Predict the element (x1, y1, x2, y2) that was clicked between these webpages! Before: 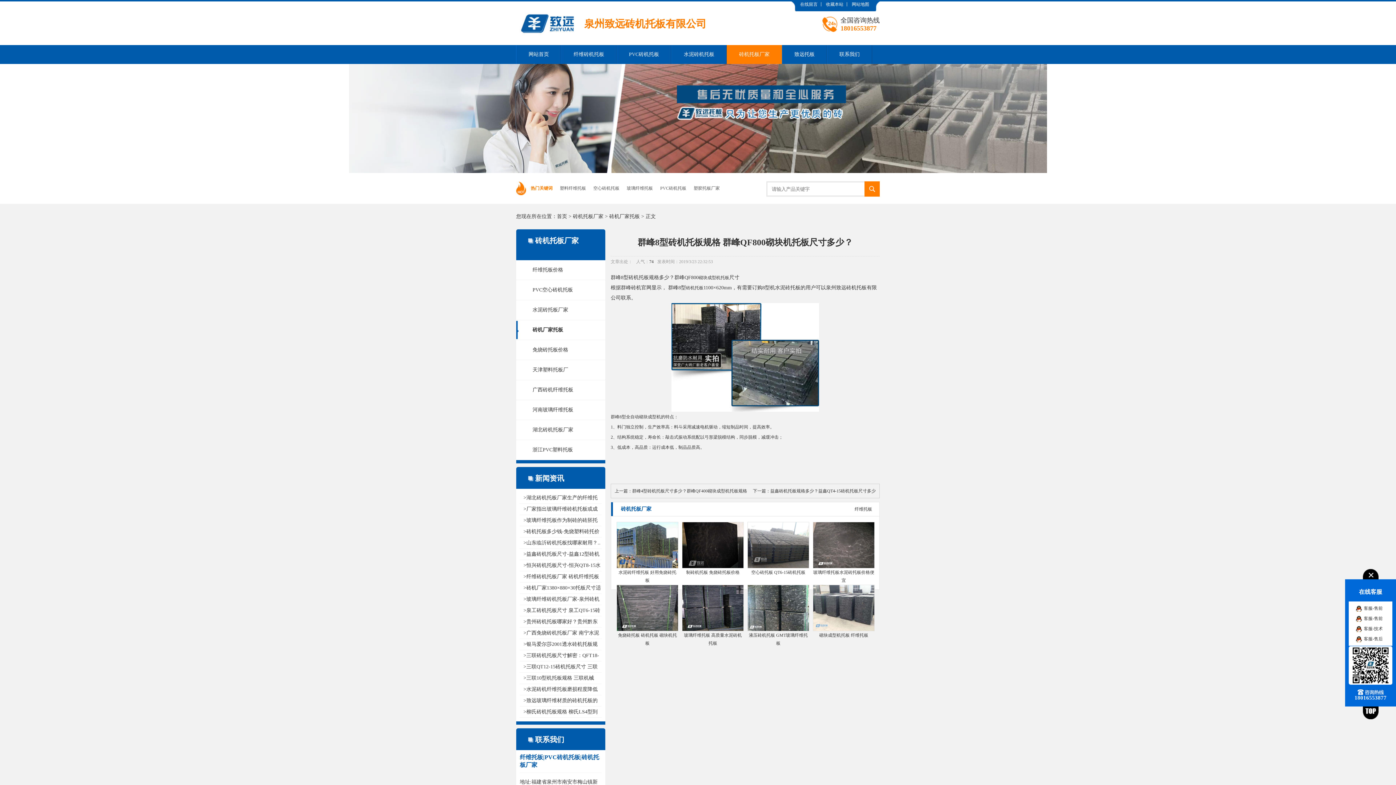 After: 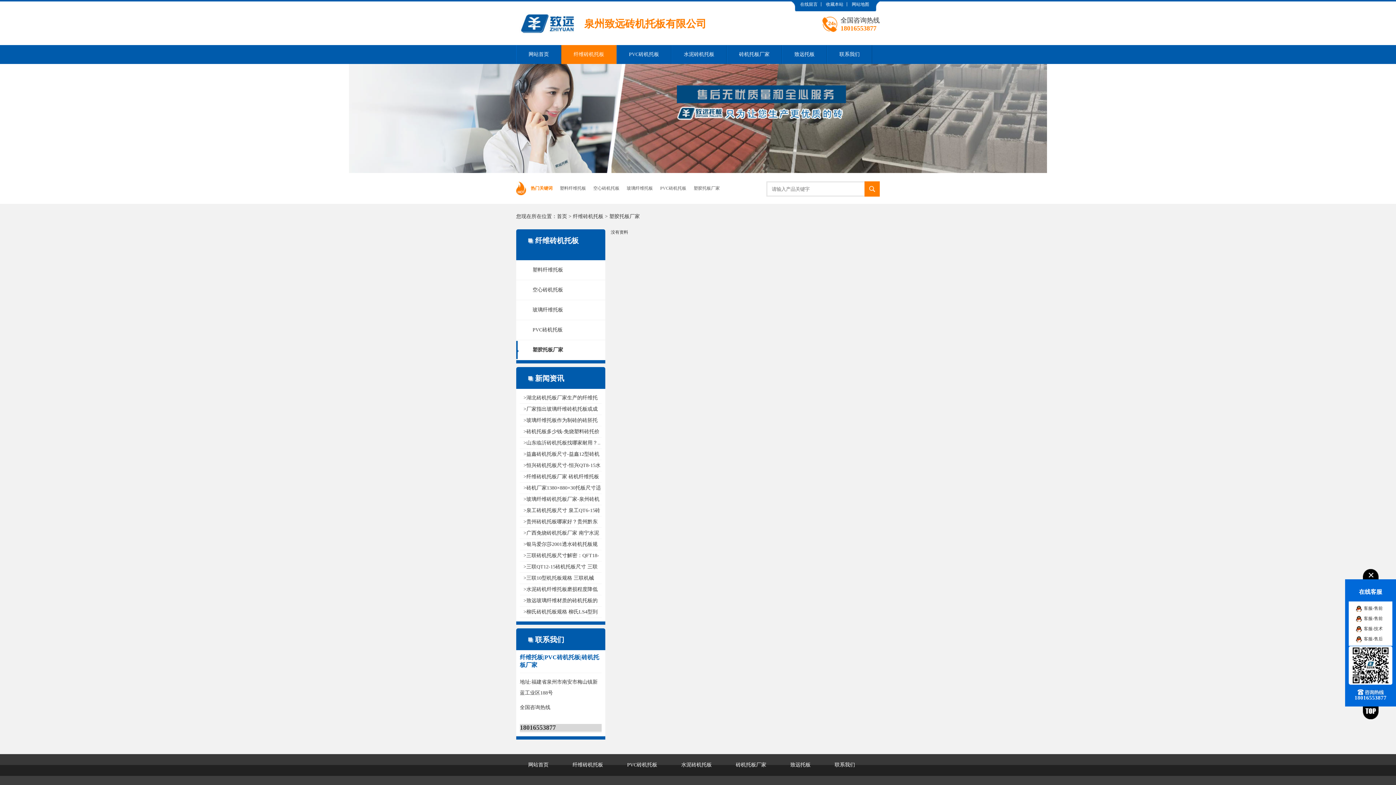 Action: bbox: (690, 173, 723, 204) label: 塑胶托板厂家